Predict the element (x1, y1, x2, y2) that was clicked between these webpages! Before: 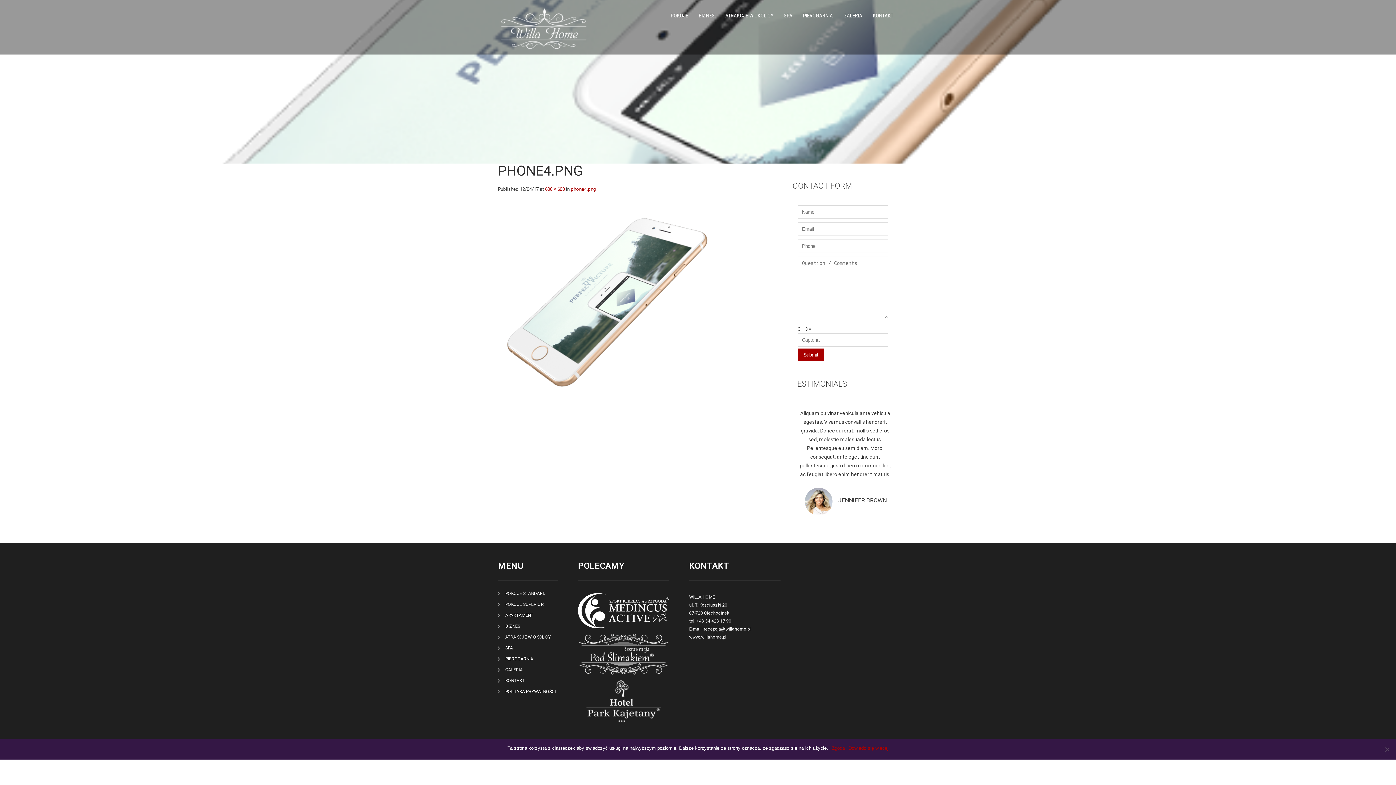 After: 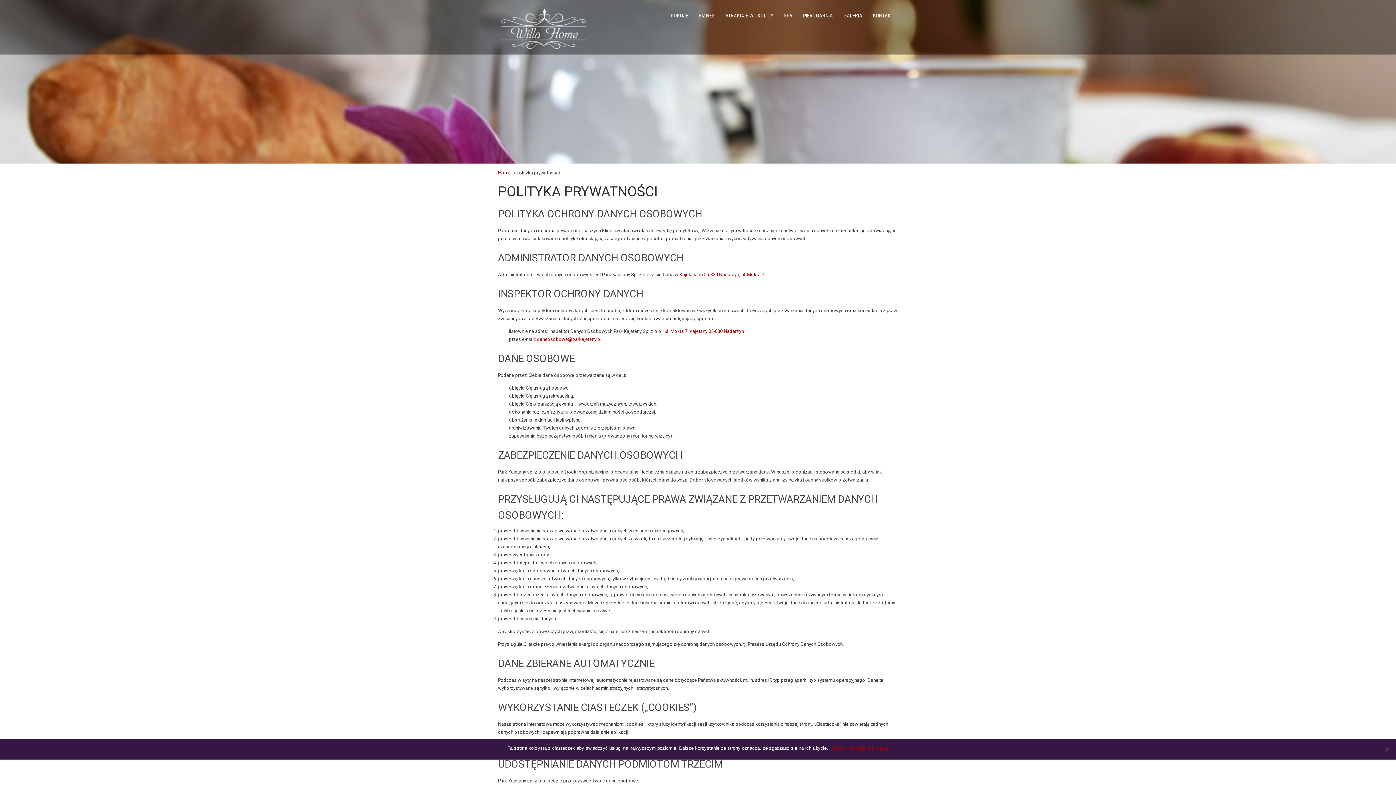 Action: bbox: (498, 689, 556, 694) label: POLITYKA PRYWATNOŚCI